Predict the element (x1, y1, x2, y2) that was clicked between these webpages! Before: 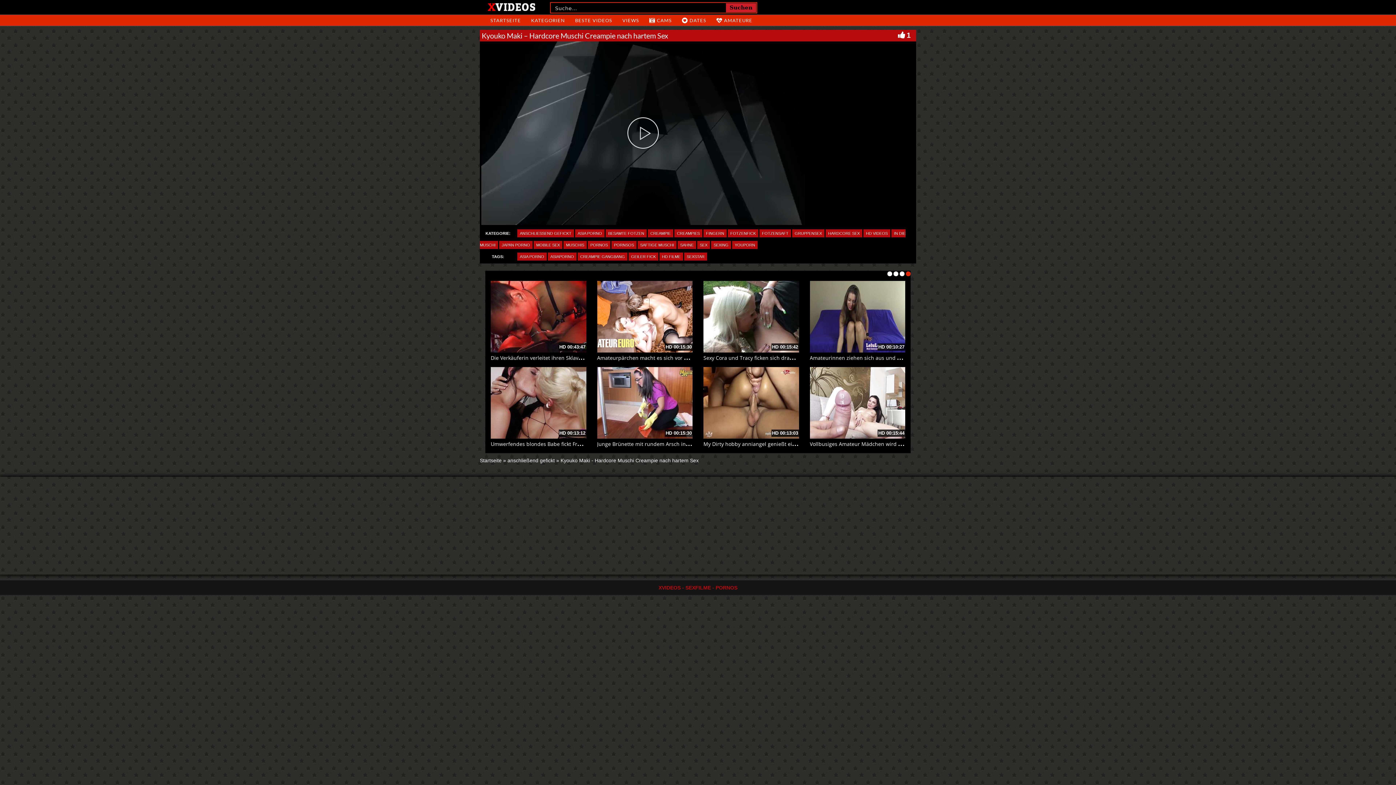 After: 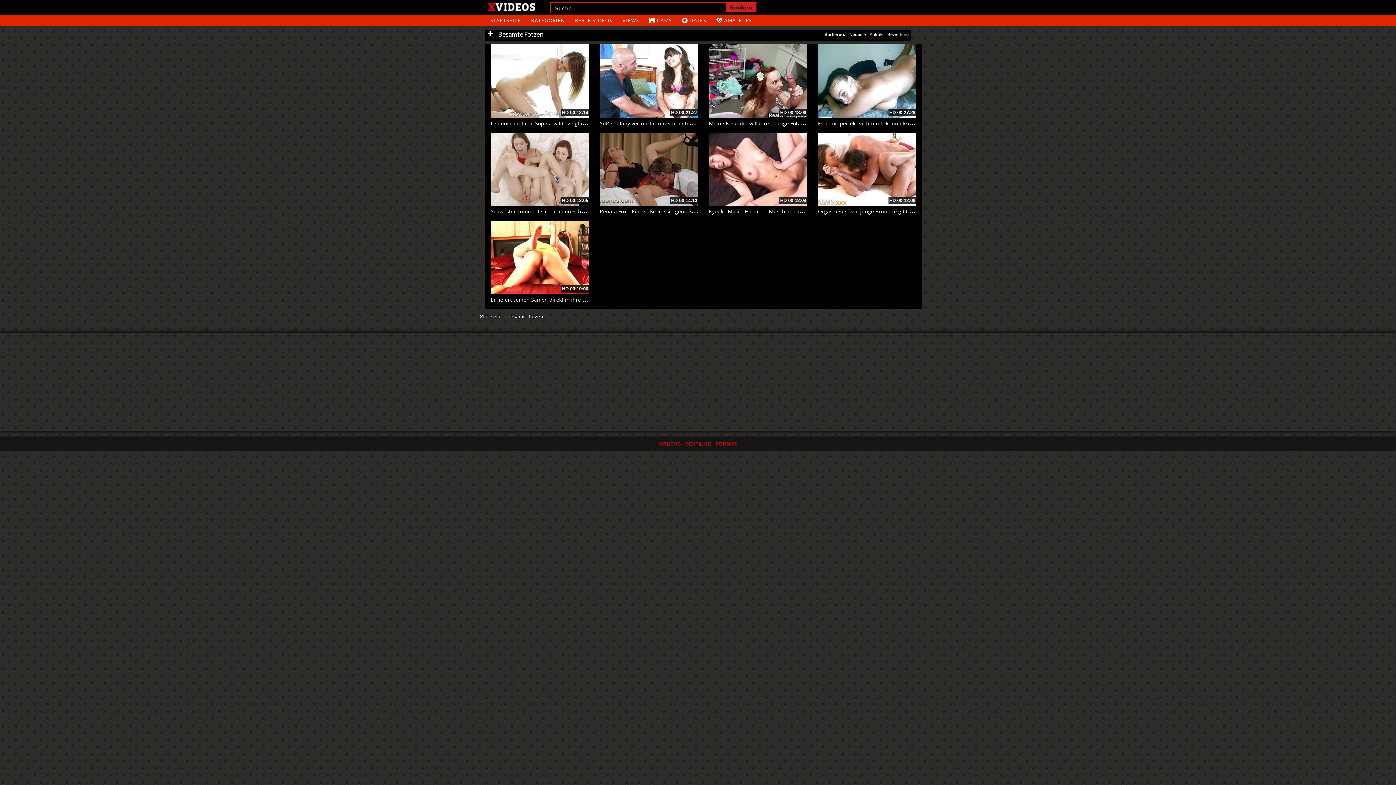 Action: label: BESAMTE FOTZEN bbox: (605, 229, 646, 237)